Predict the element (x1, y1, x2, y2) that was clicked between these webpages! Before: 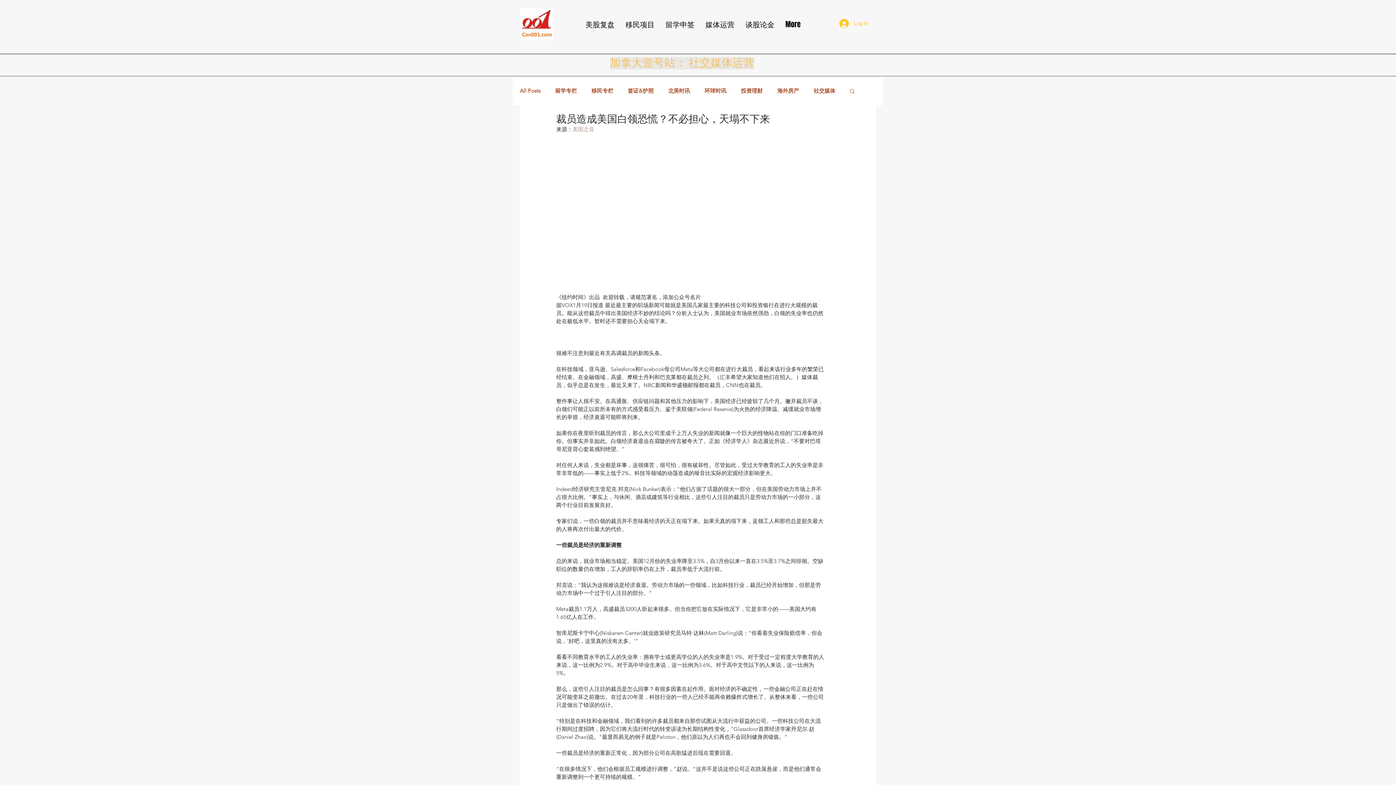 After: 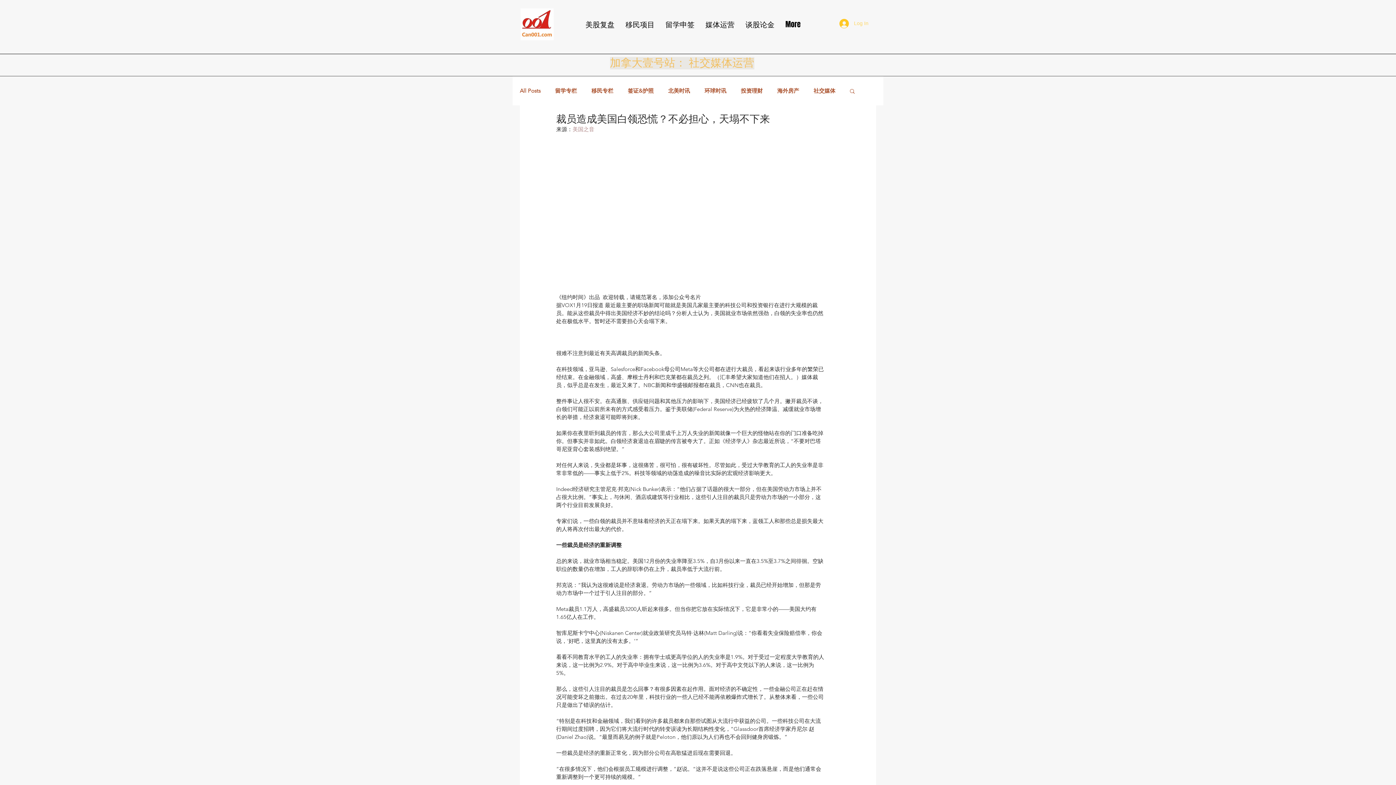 Action: label: Log In bbox: (834, 16, 873, 30)